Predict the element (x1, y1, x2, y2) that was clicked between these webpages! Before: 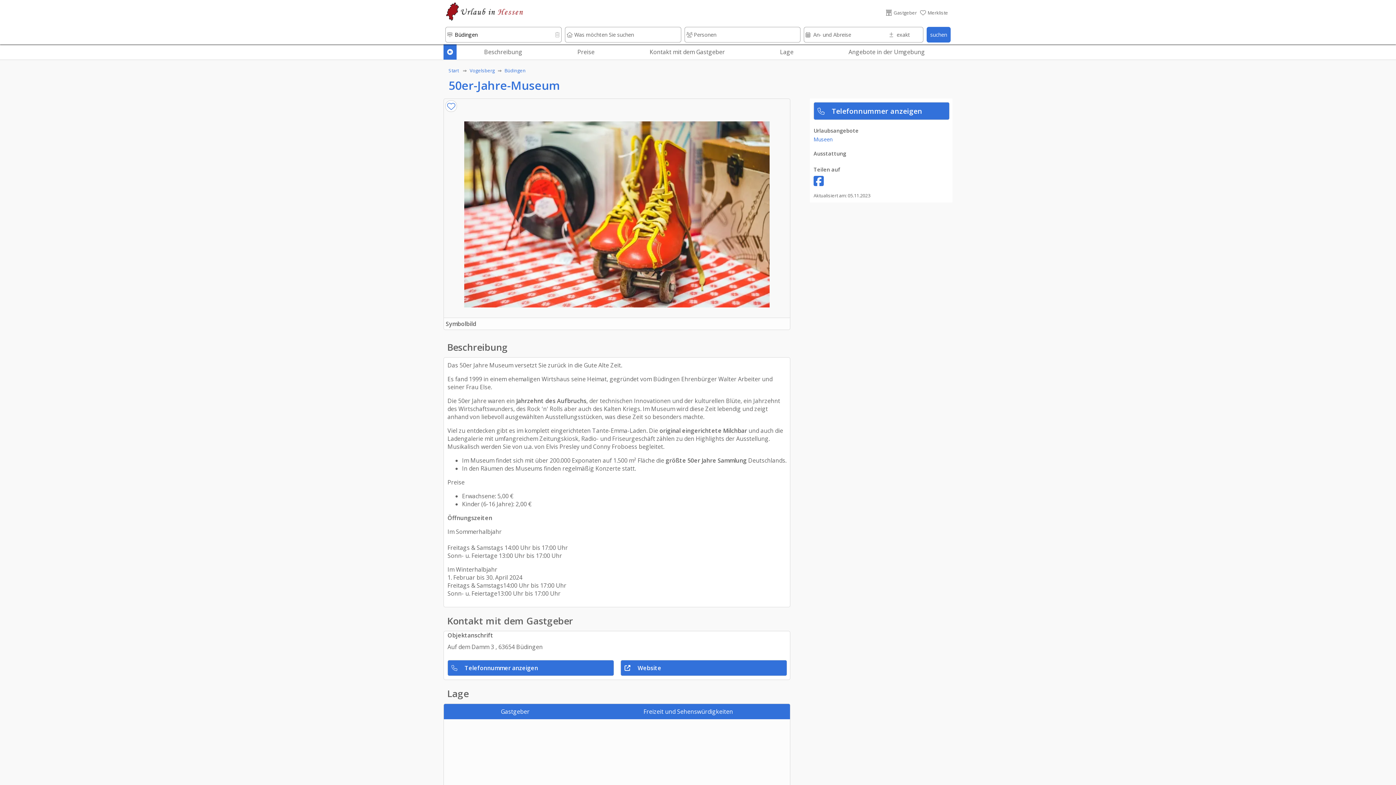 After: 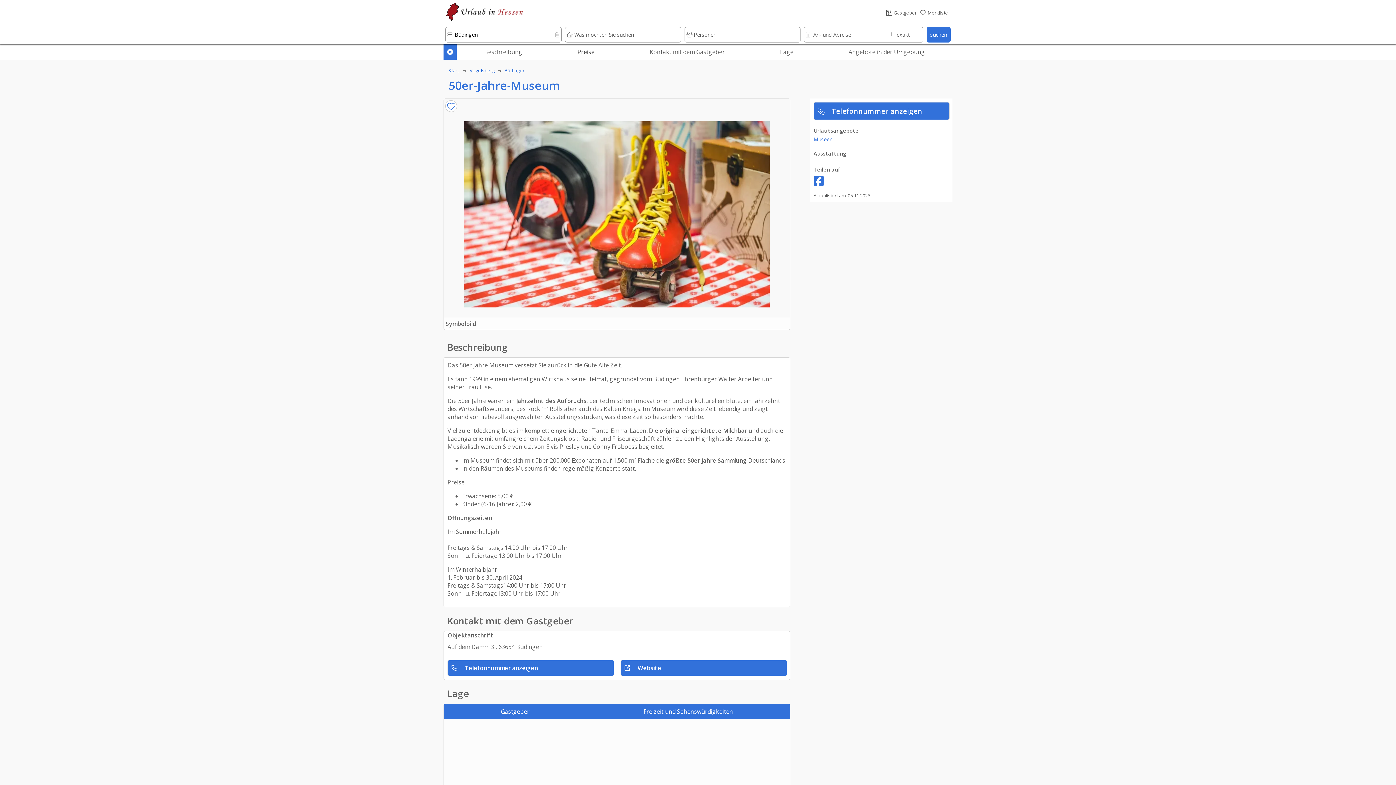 Action: bbox: (550, 44, 622, 59) label: Preise